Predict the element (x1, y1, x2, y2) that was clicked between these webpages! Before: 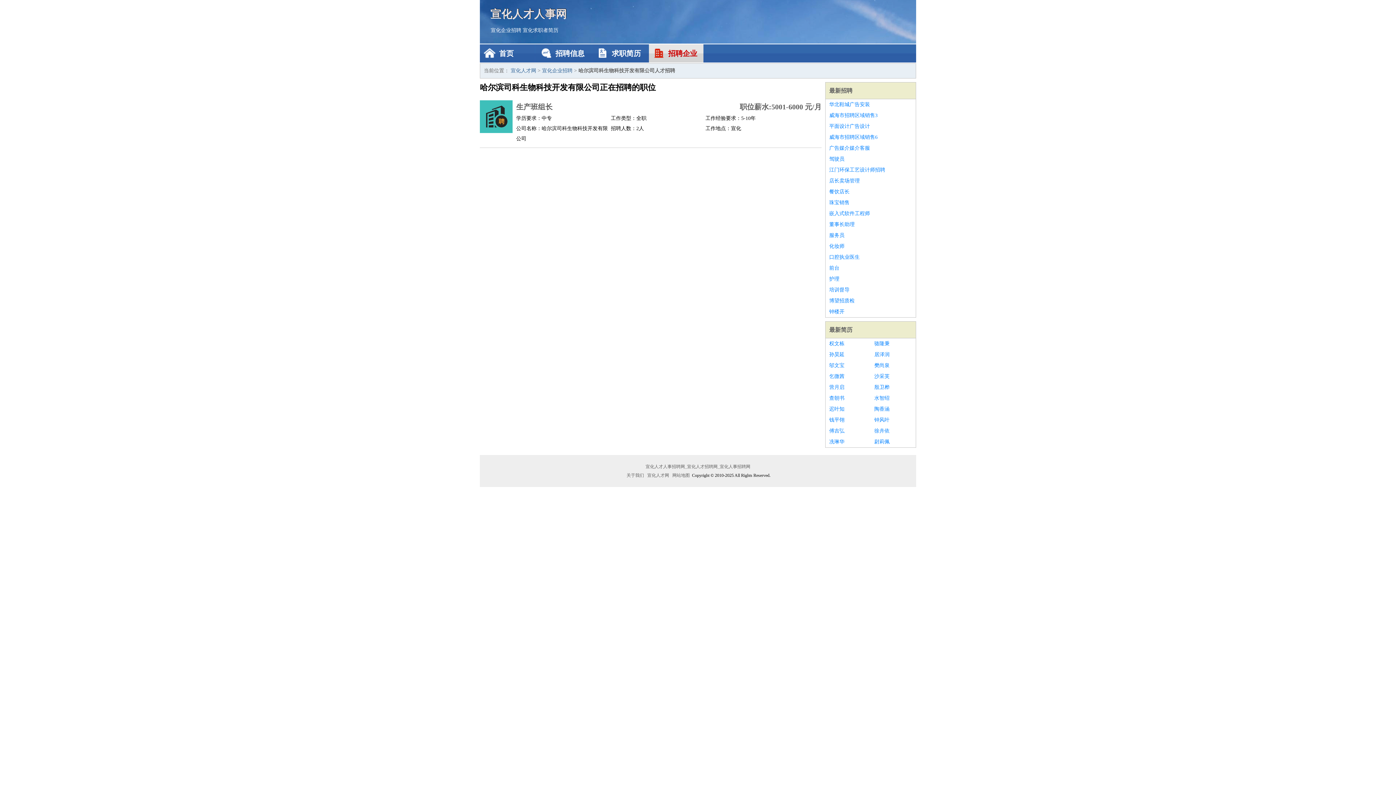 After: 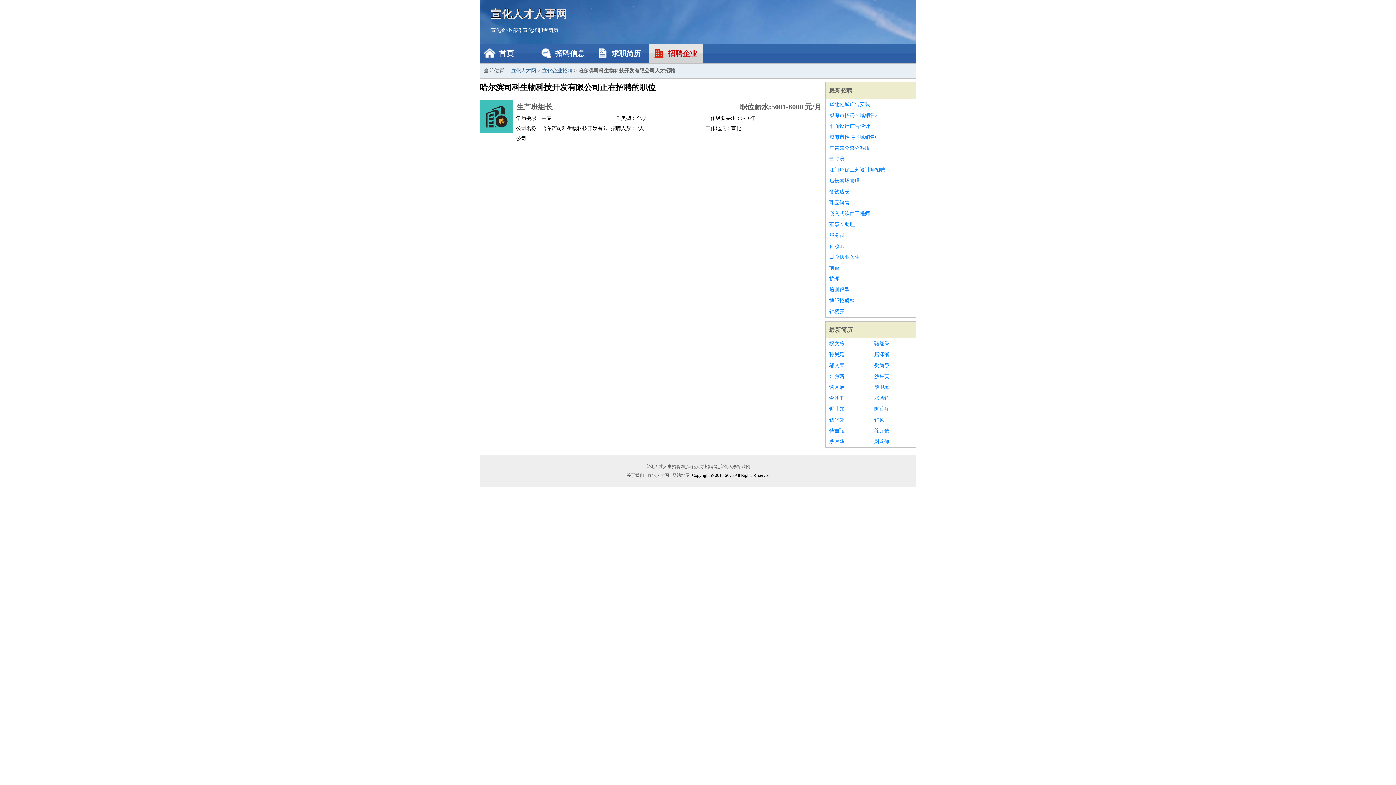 Action: label: 陶香涵 bbox: (874, 404, 912, 414)